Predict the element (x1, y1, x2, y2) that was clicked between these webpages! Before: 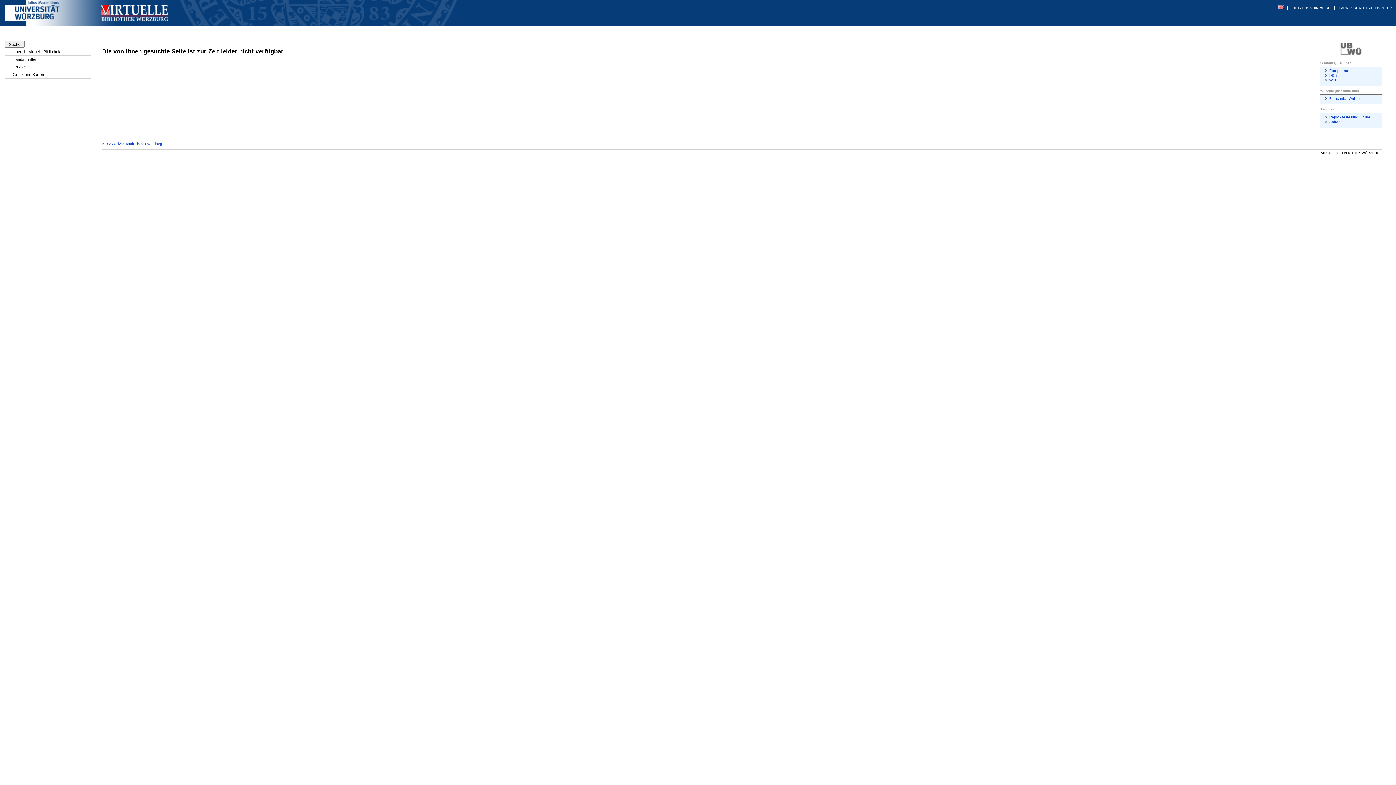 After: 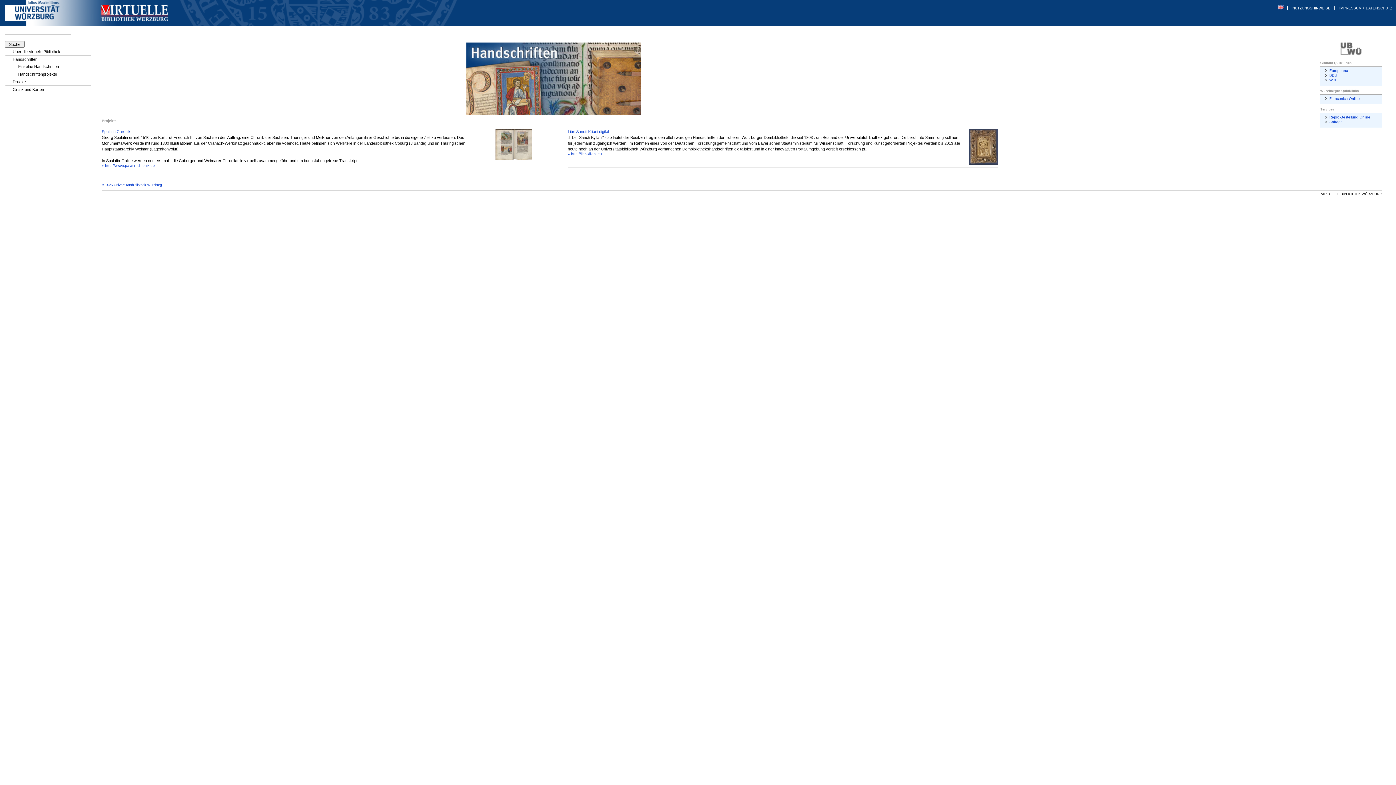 Action: label: Handschriften bbox: (5, 55, 90, 62)